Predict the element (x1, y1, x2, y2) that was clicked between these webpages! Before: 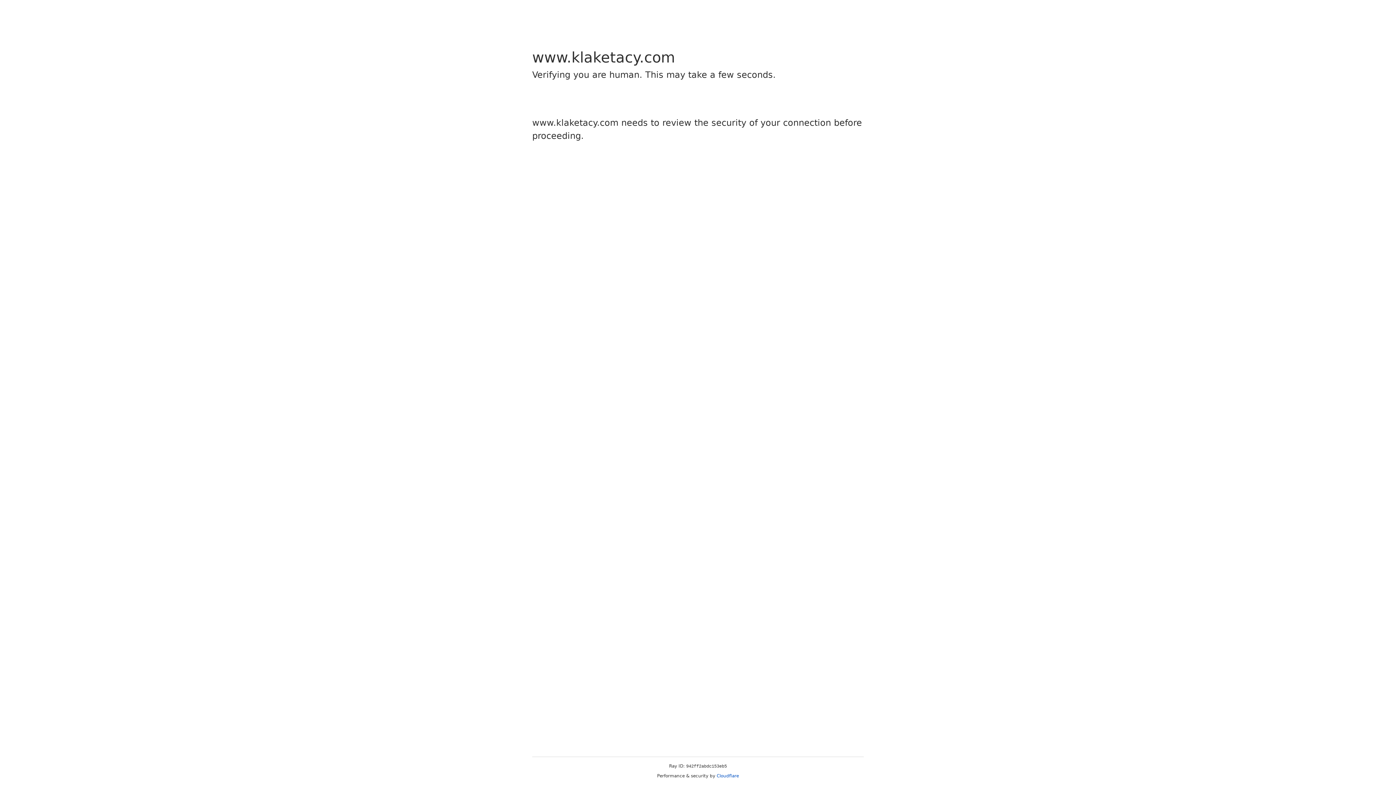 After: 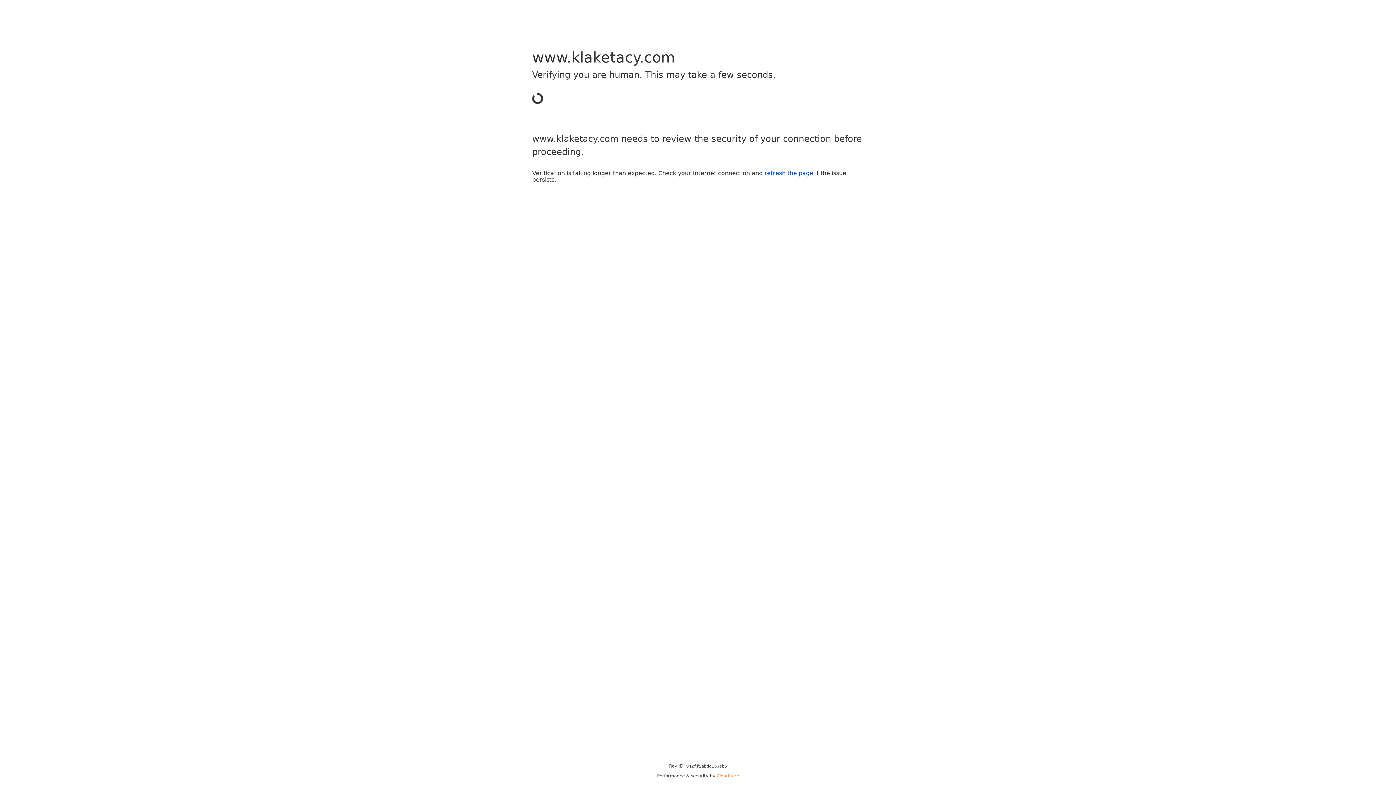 Action: label: Cloudflare bbox: (716, 773, 739, 778)